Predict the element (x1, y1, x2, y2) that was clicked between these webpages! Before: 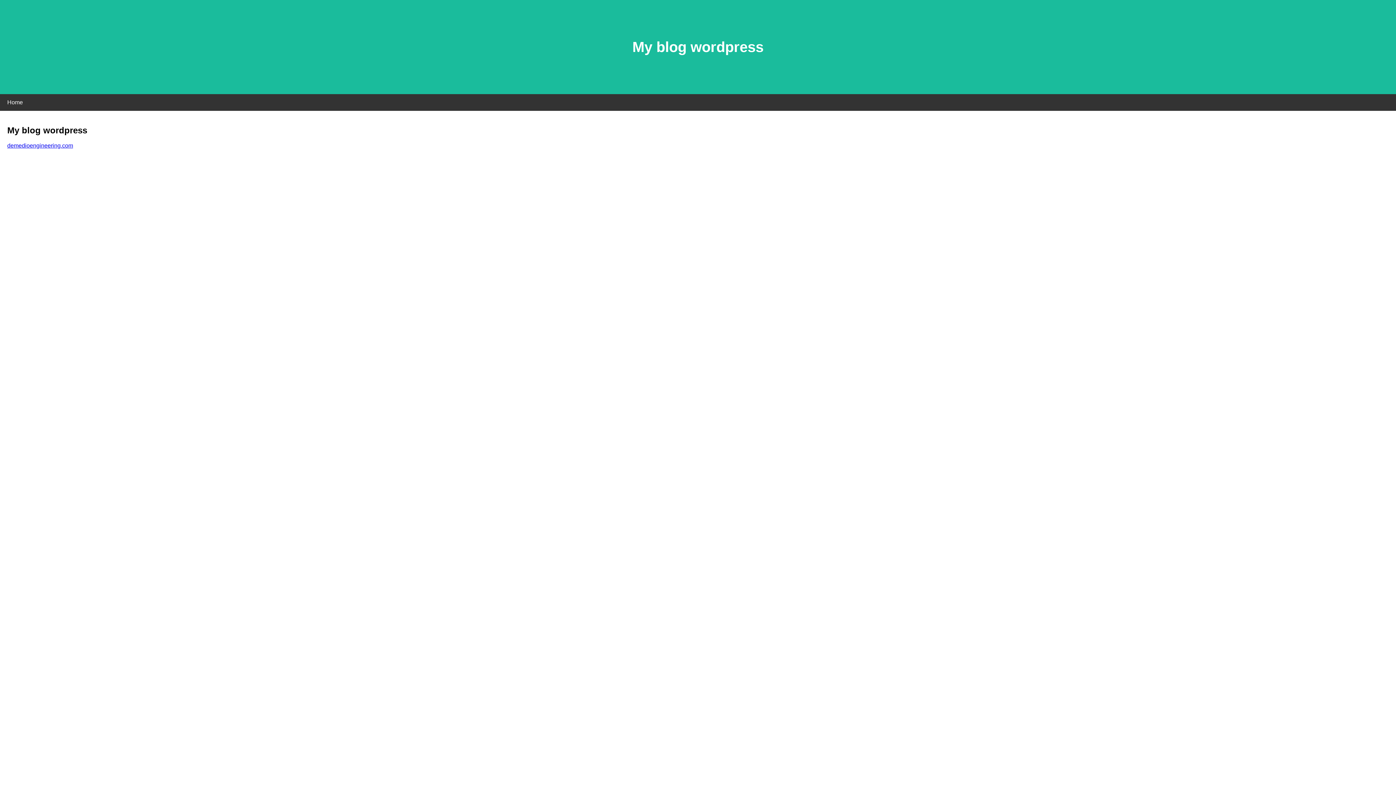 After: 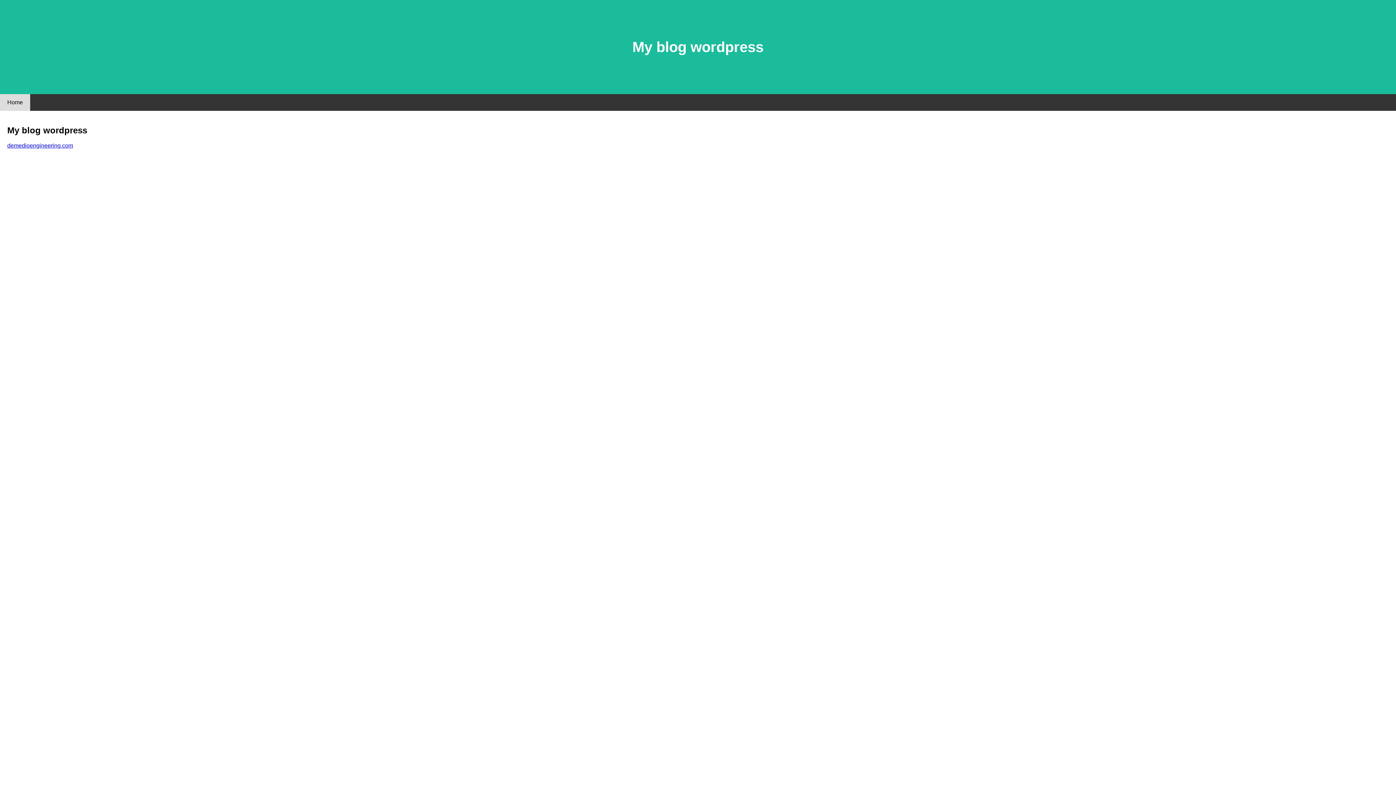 Action: label: Home bbox: (0, 94, 30, 110)